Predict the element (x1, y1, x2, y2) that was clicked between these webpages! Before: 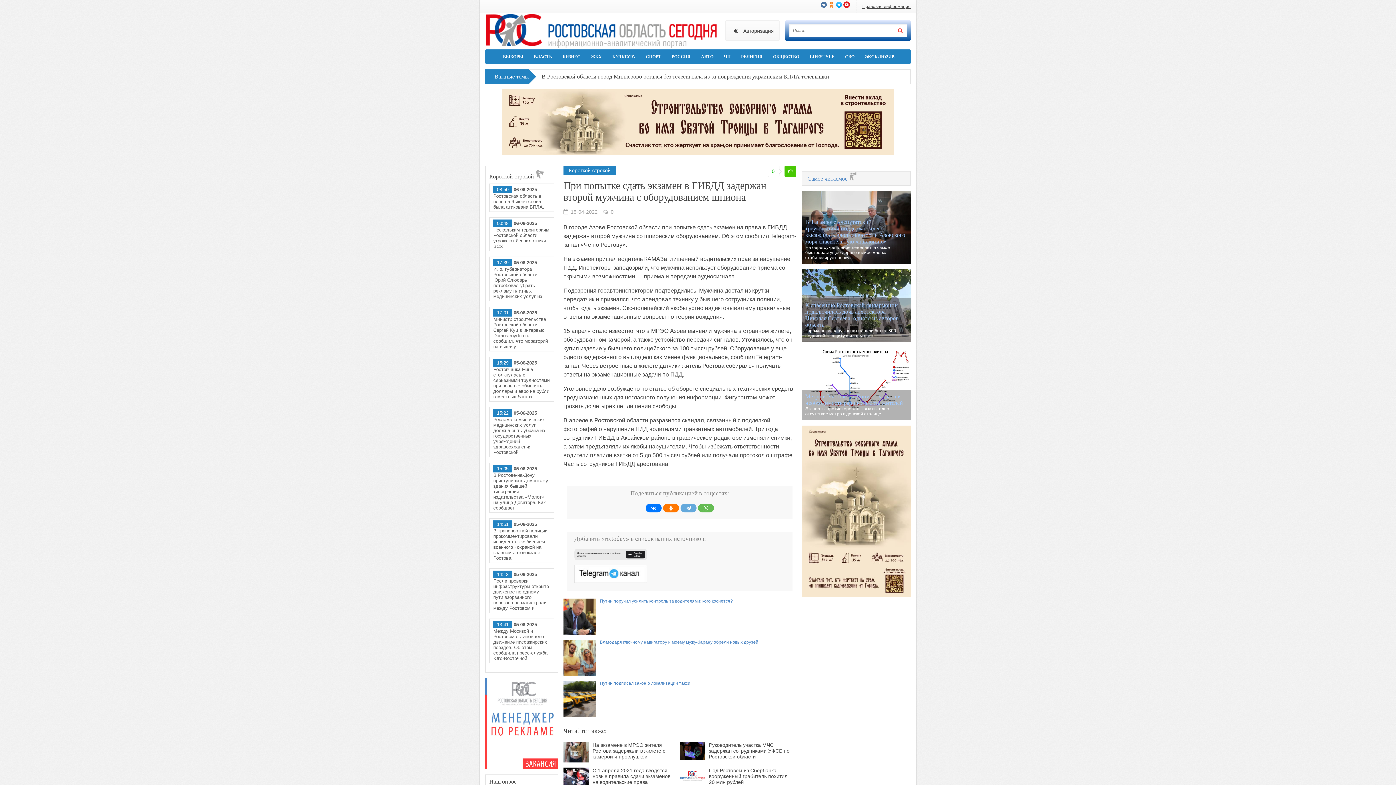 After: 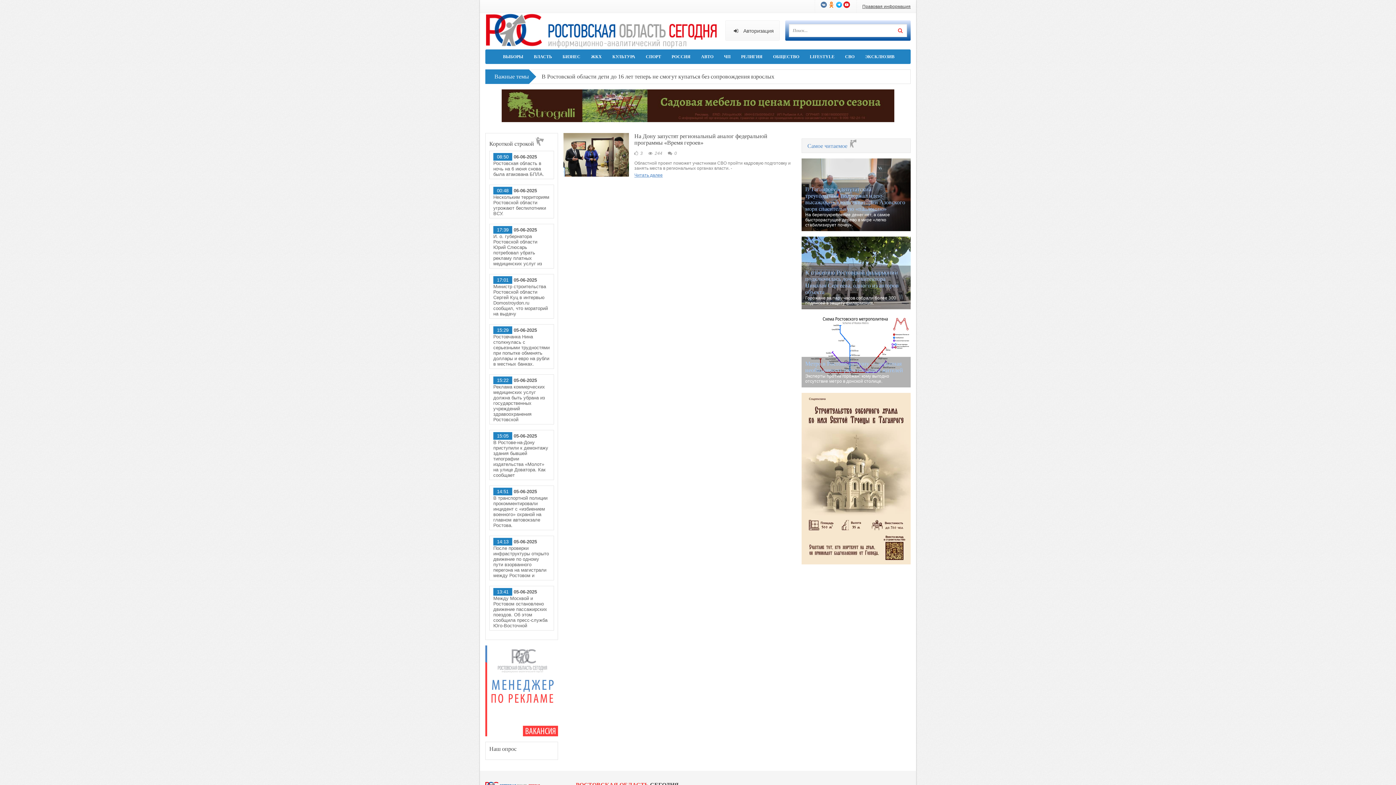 Action: label: СВО bbox: (839, 49, 860, 64)